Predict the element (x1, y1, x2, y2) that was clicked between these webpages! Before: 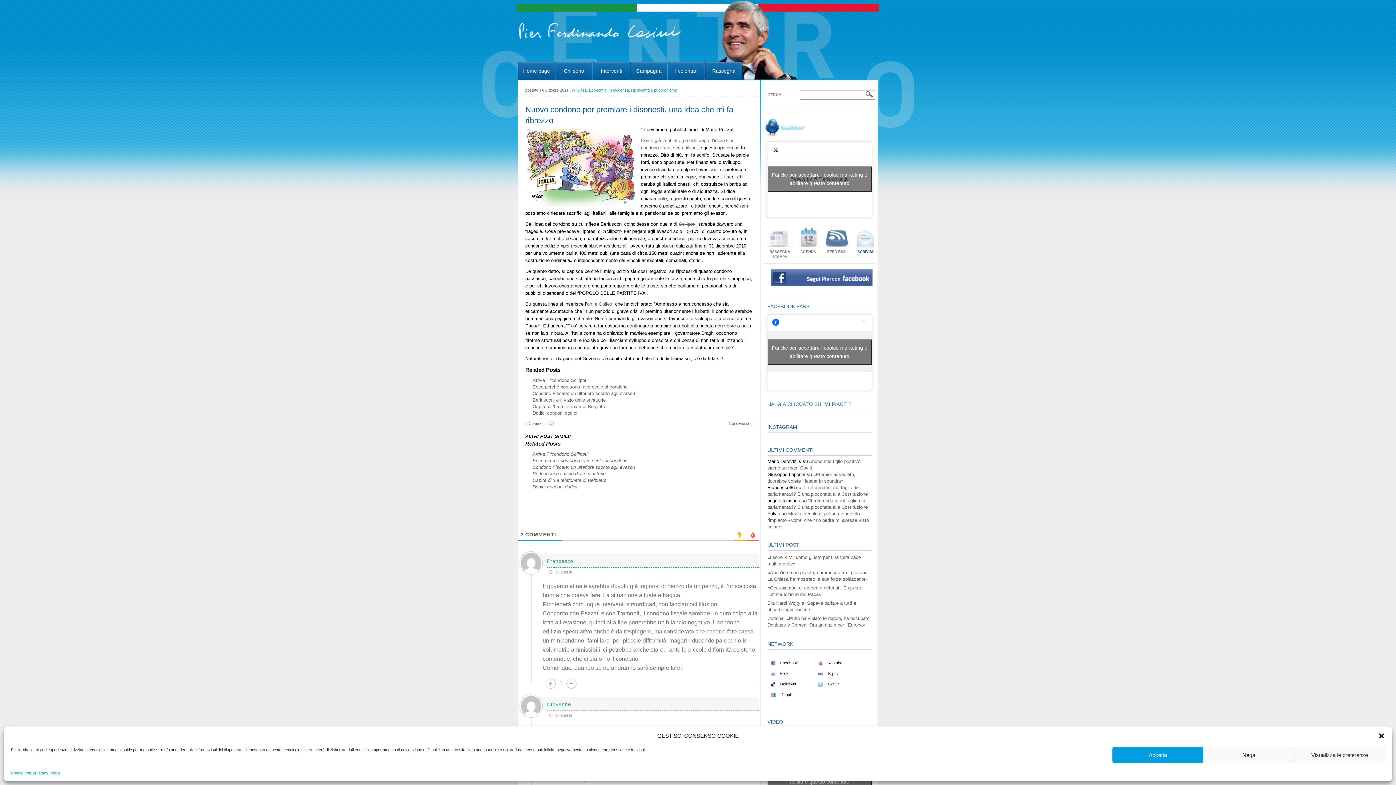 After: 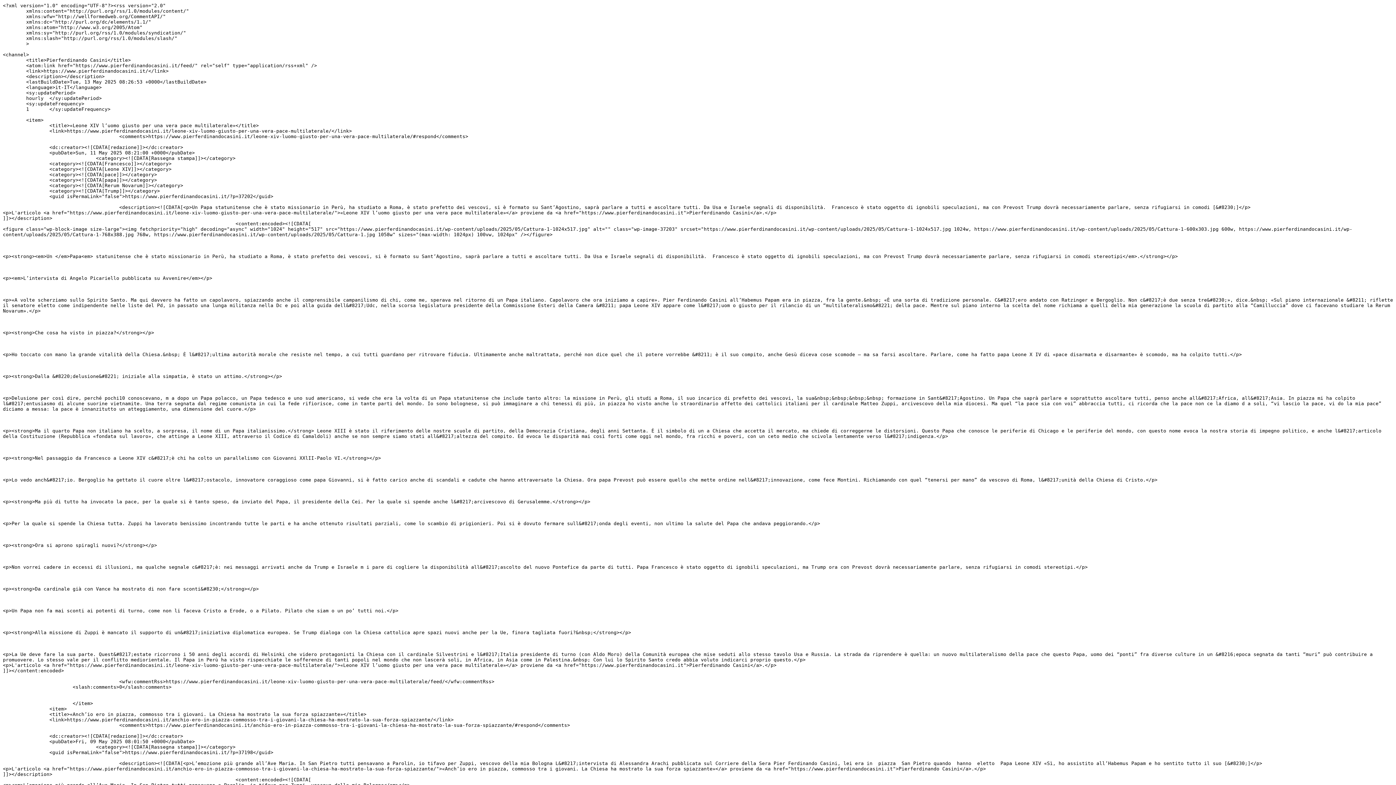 Action: label: FEED RSS bbox: (820, 226, 852, 254)